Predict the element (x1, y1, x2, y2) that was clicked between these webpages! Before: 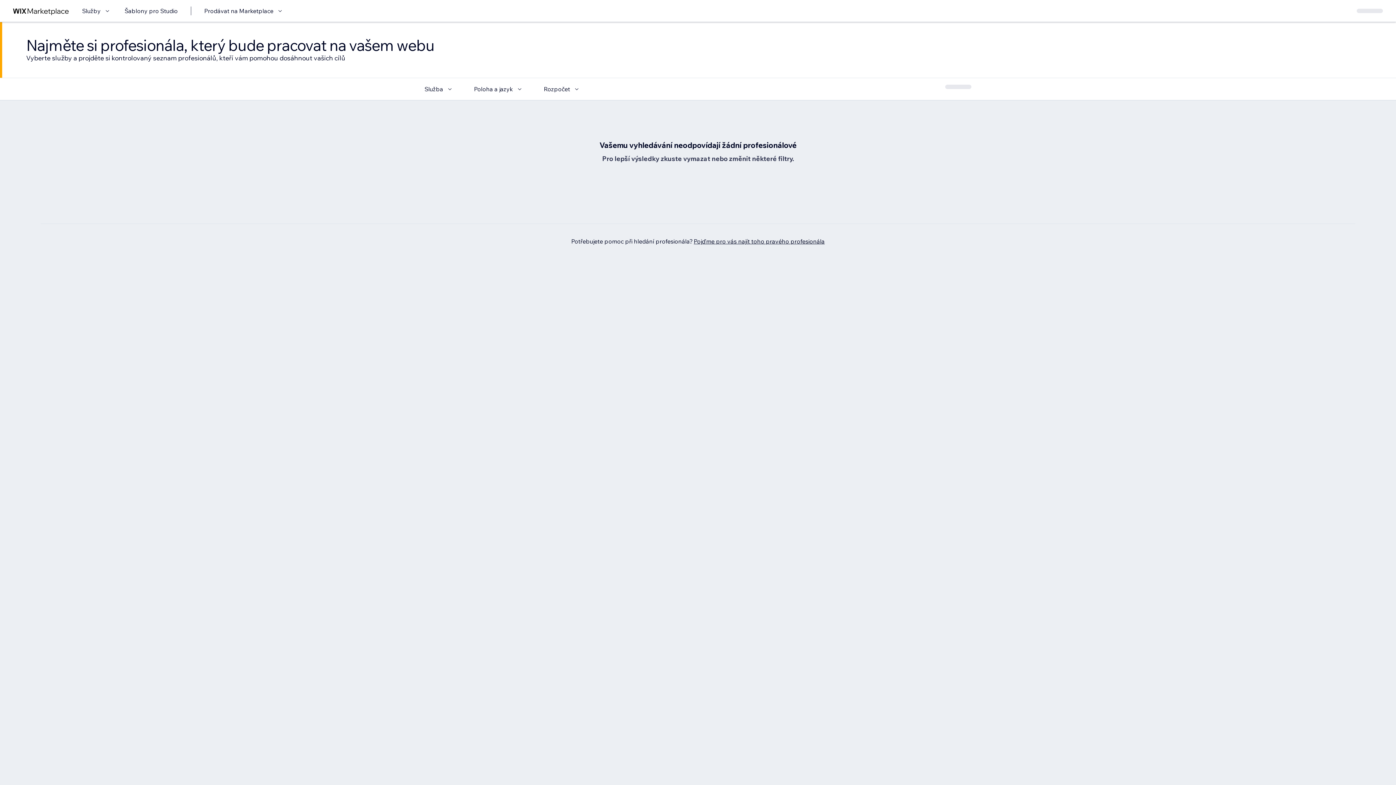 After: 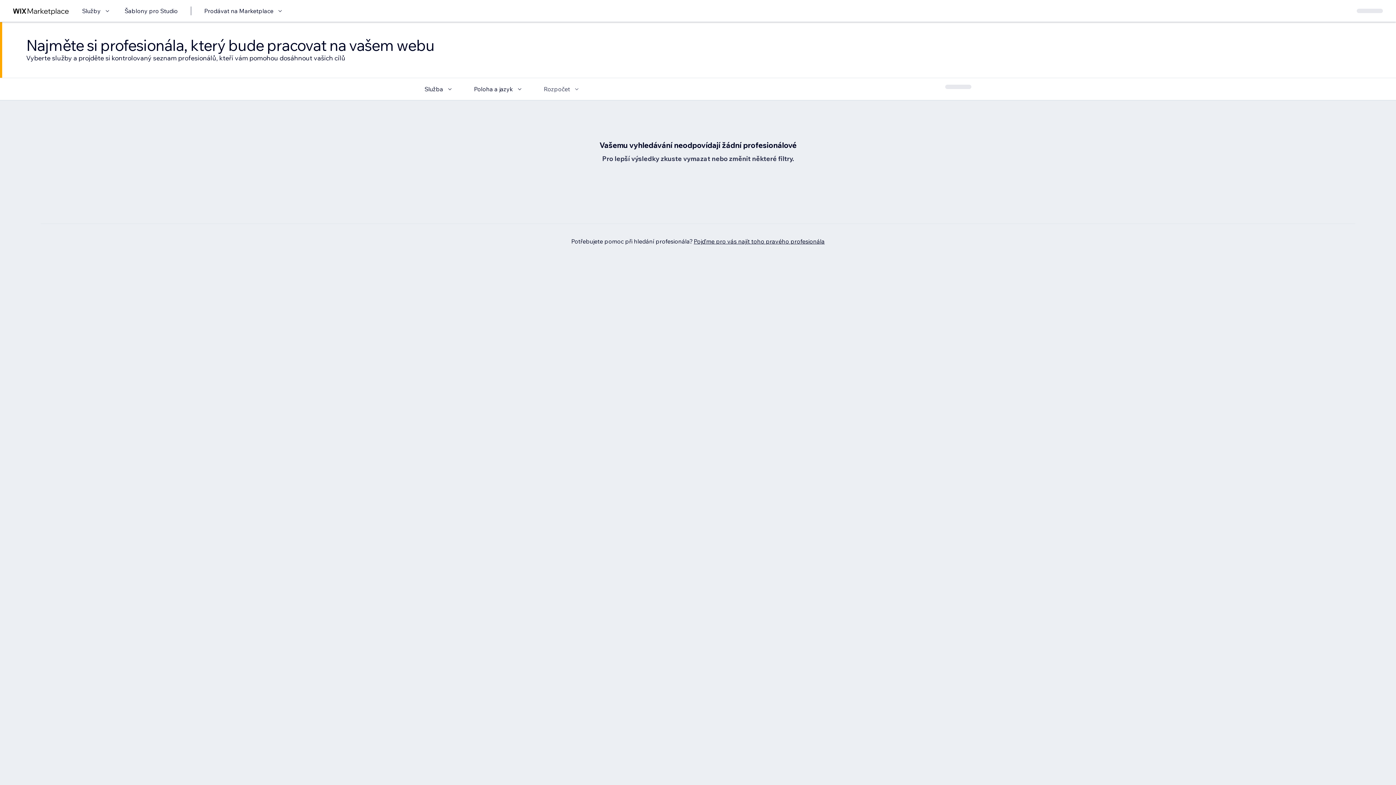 Action: label: Rozpočet bbox: (544, 84, 581, 93)